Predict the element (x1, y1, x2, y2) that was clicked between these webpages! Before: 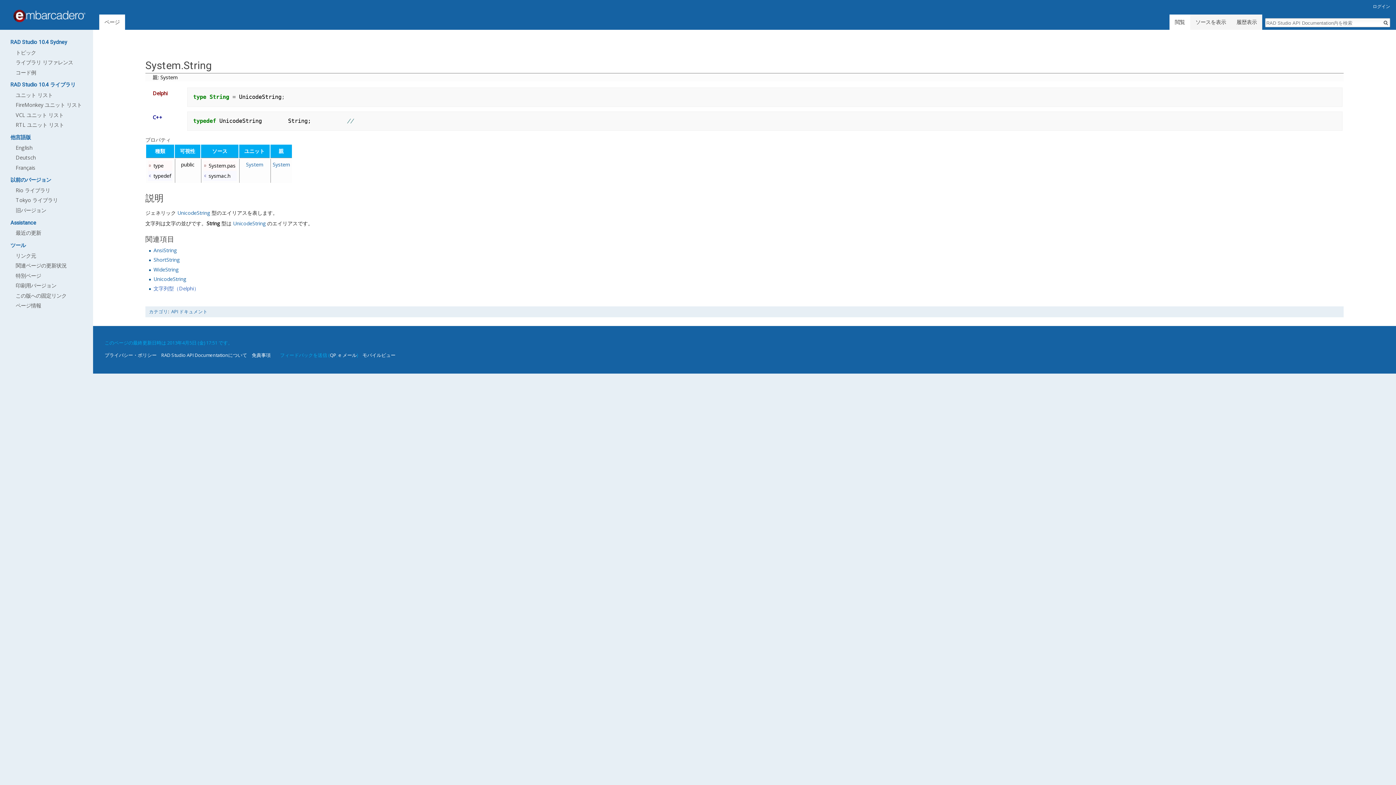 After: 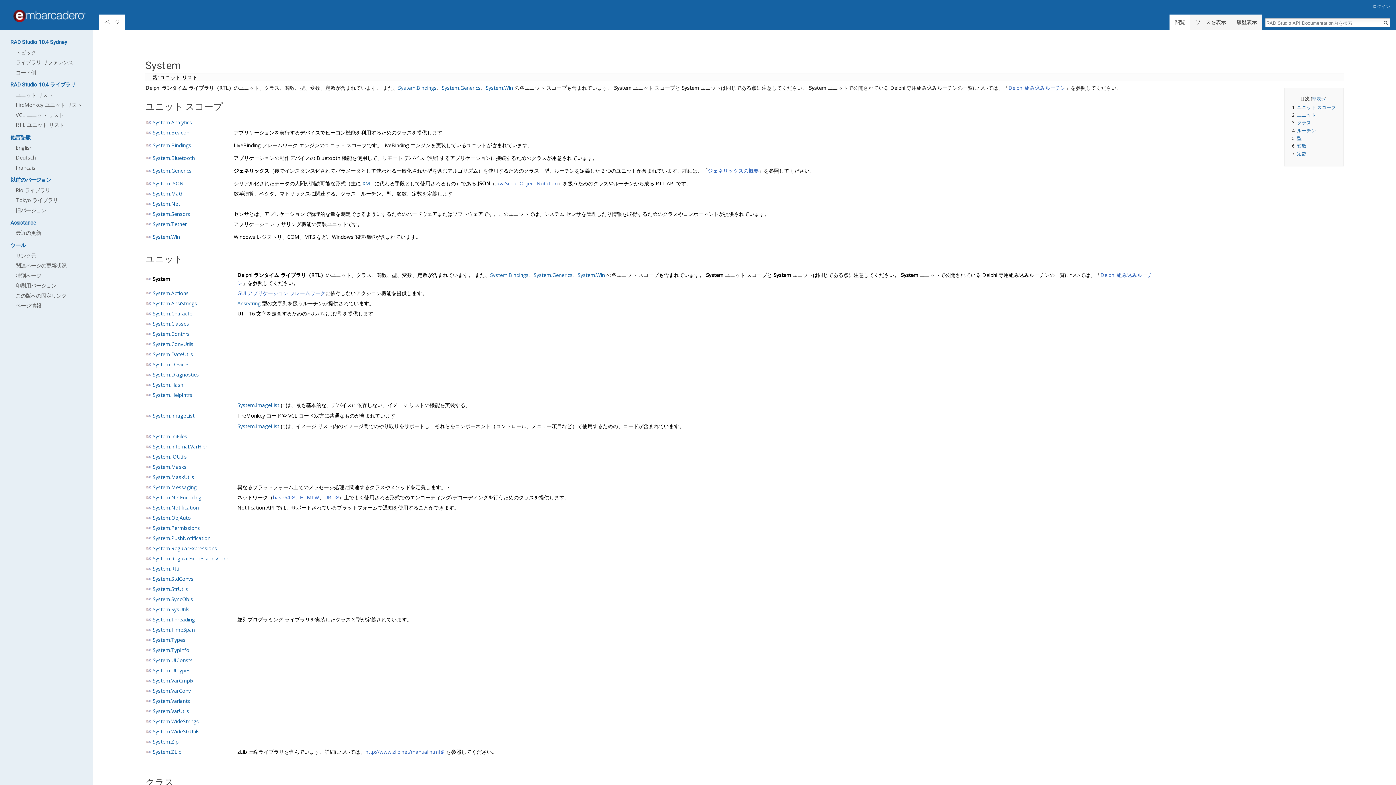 Action: bbox: (15, 121, 64, 128) label: RTL ユニット リスト